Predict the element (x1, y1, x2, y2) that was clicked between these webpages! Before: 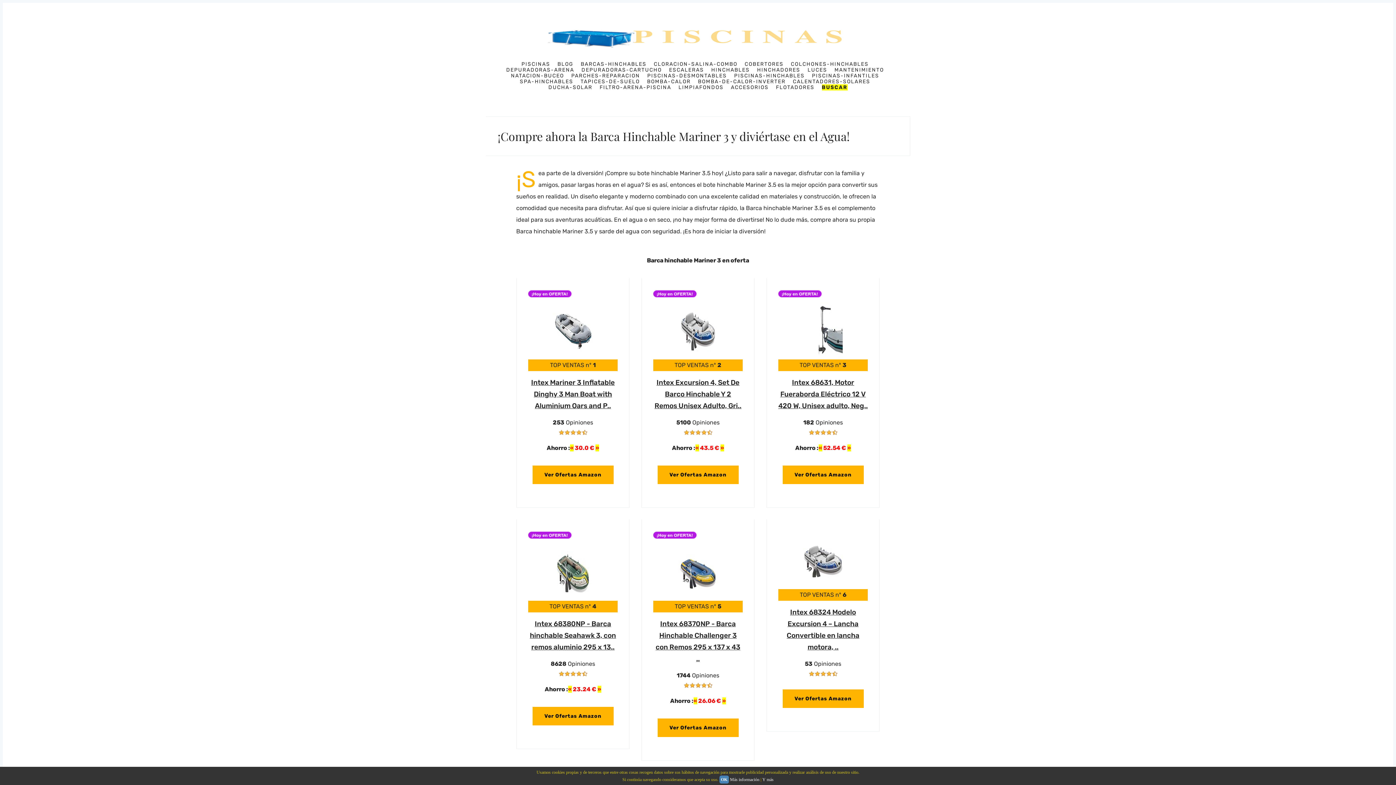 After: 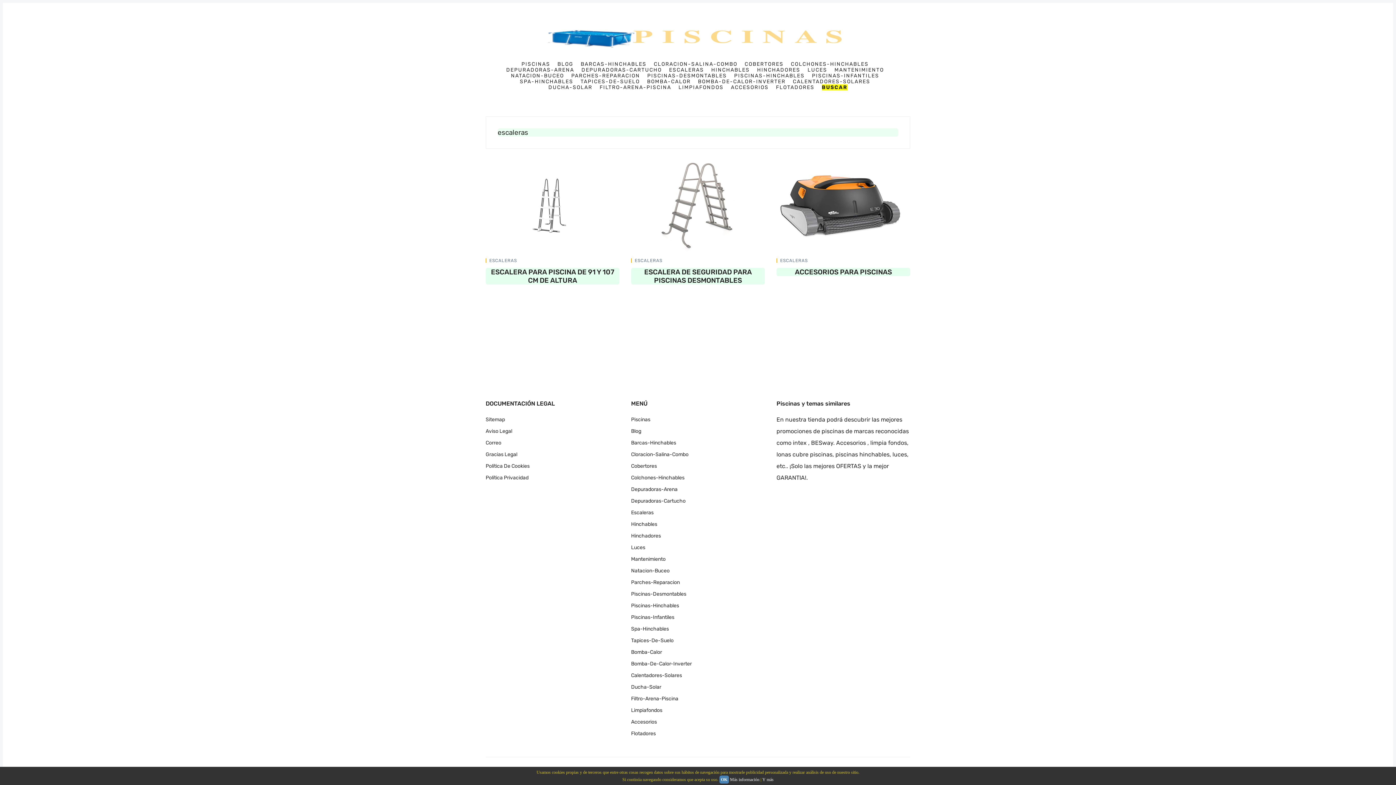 Action: label: ESCALERAS bbox: (669, 67, 704, 72)